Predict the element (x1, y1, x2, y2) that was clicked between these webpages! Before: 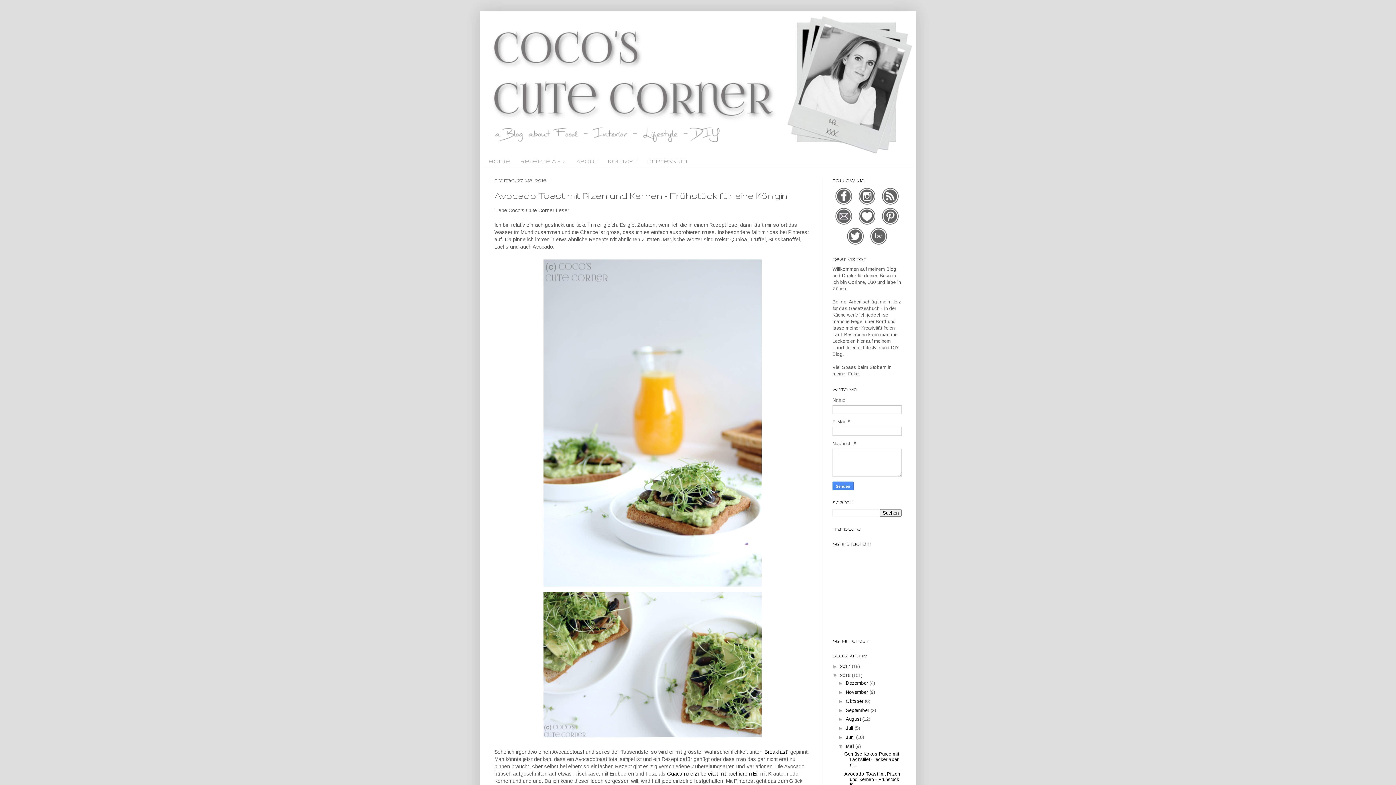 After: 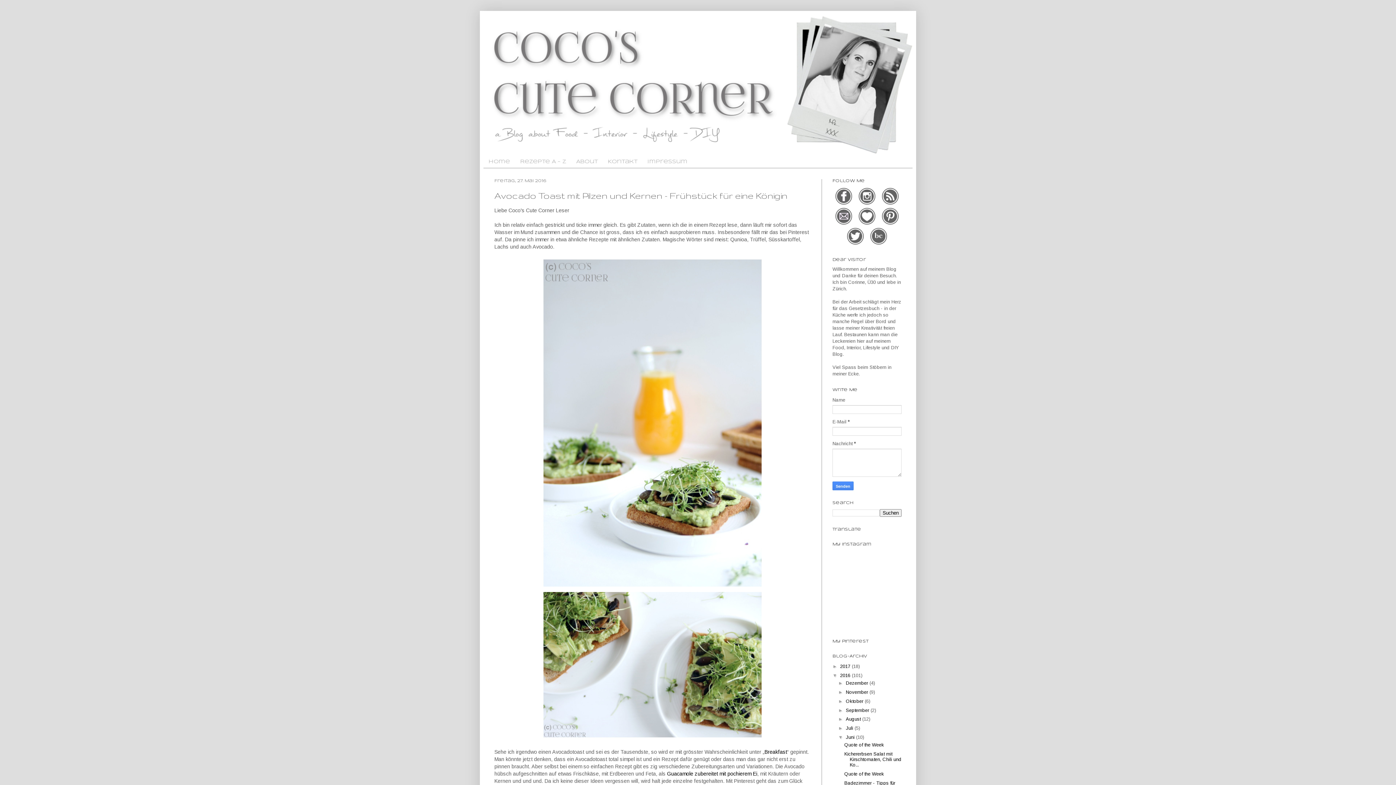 Action: label: ►   bbox: (838, 734, 846, 740)